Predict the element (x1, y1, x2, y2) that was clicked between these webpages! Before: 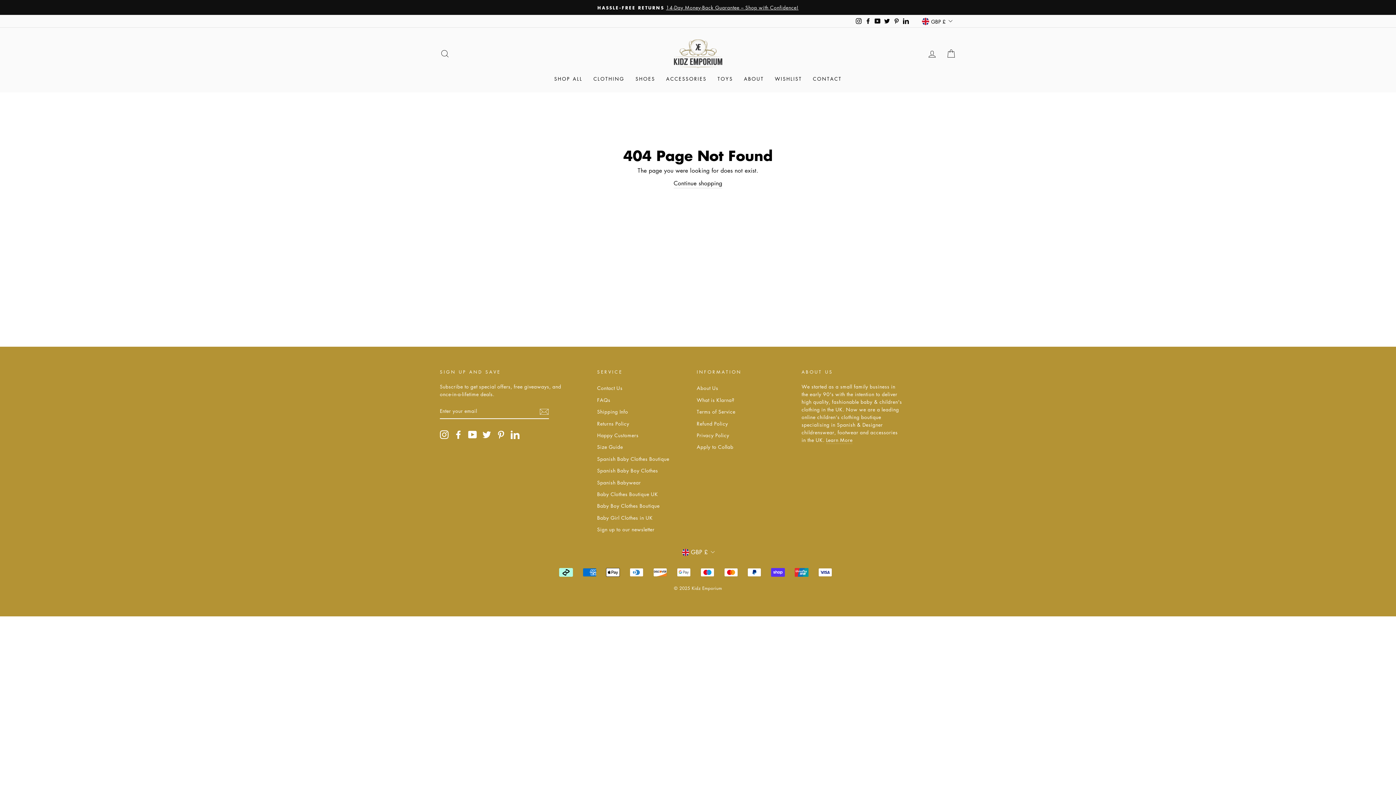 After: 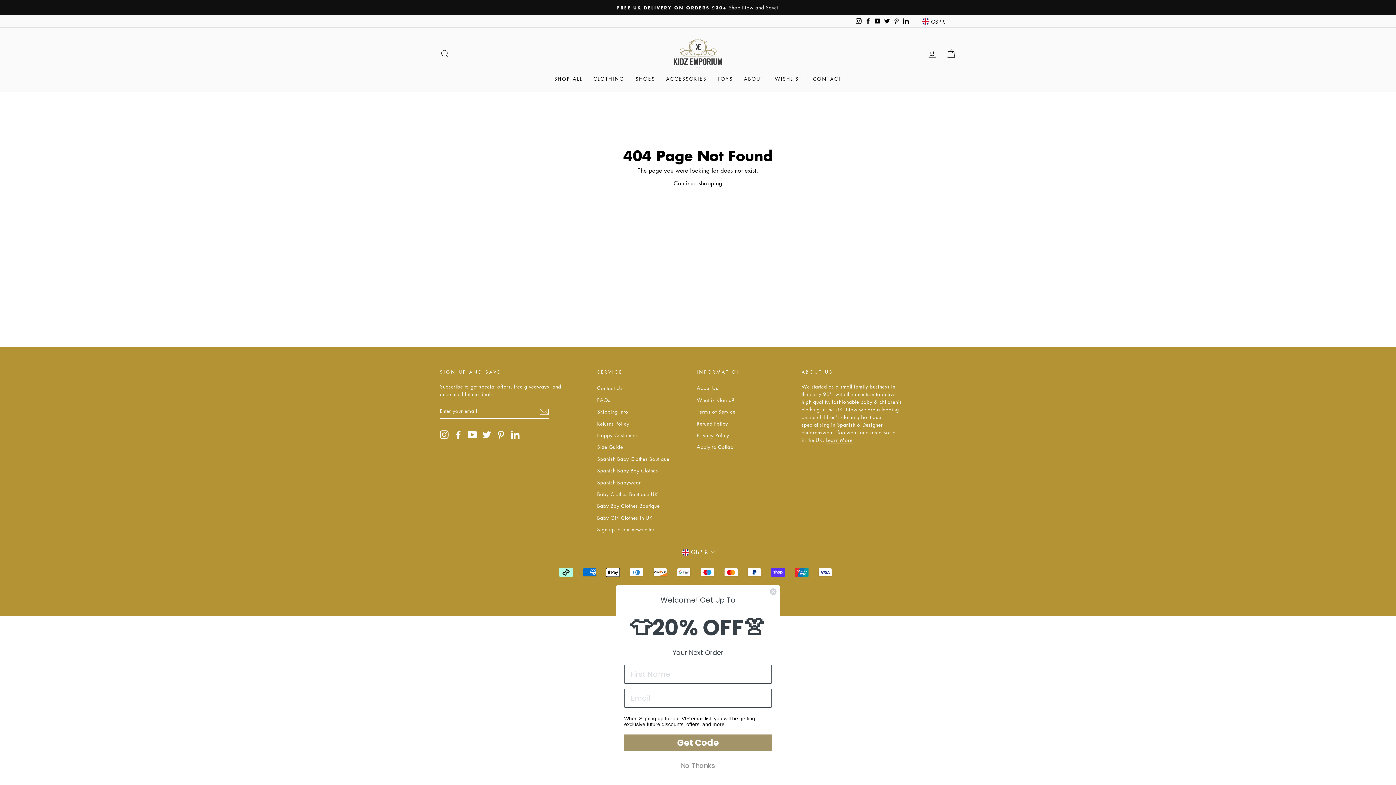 Action: bbox: (882, 15, 892, 26) label: Twitter